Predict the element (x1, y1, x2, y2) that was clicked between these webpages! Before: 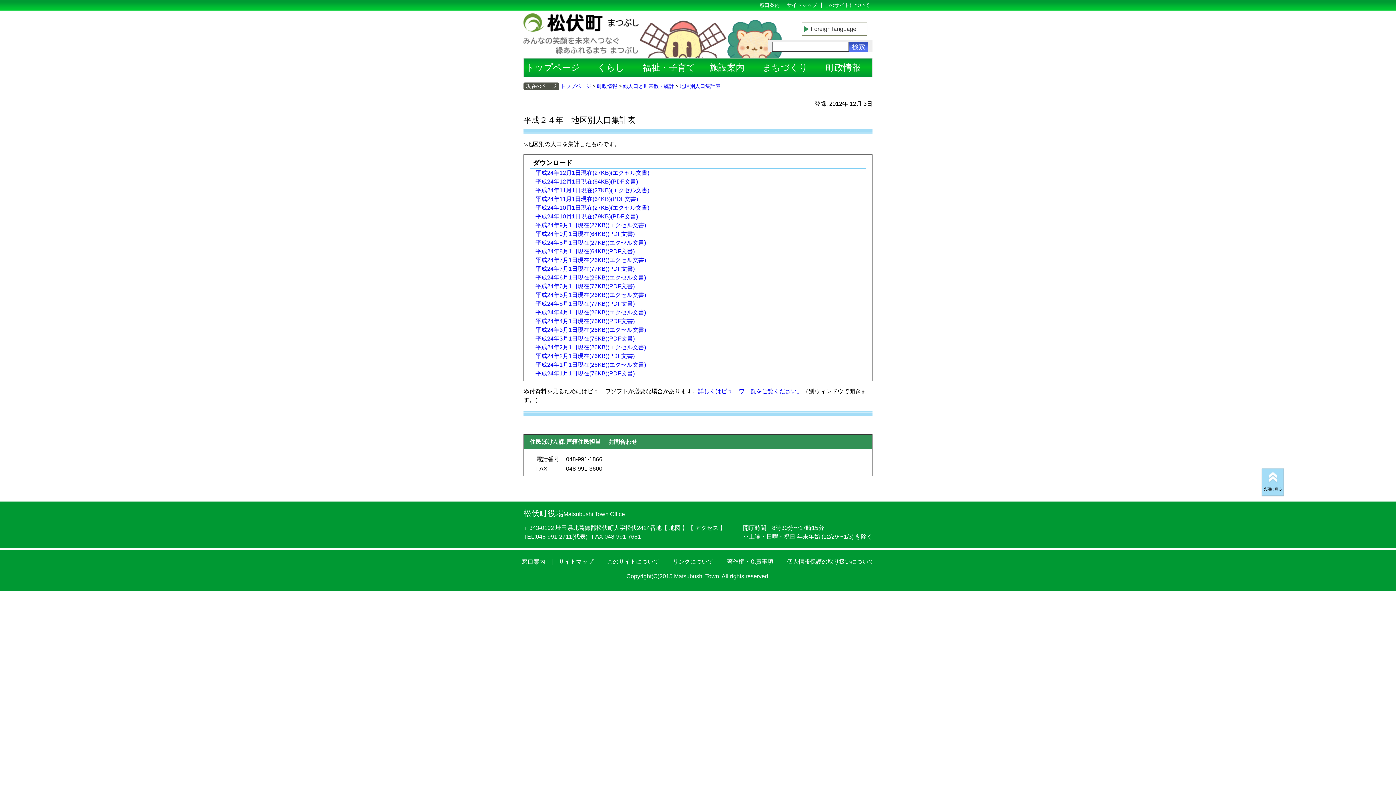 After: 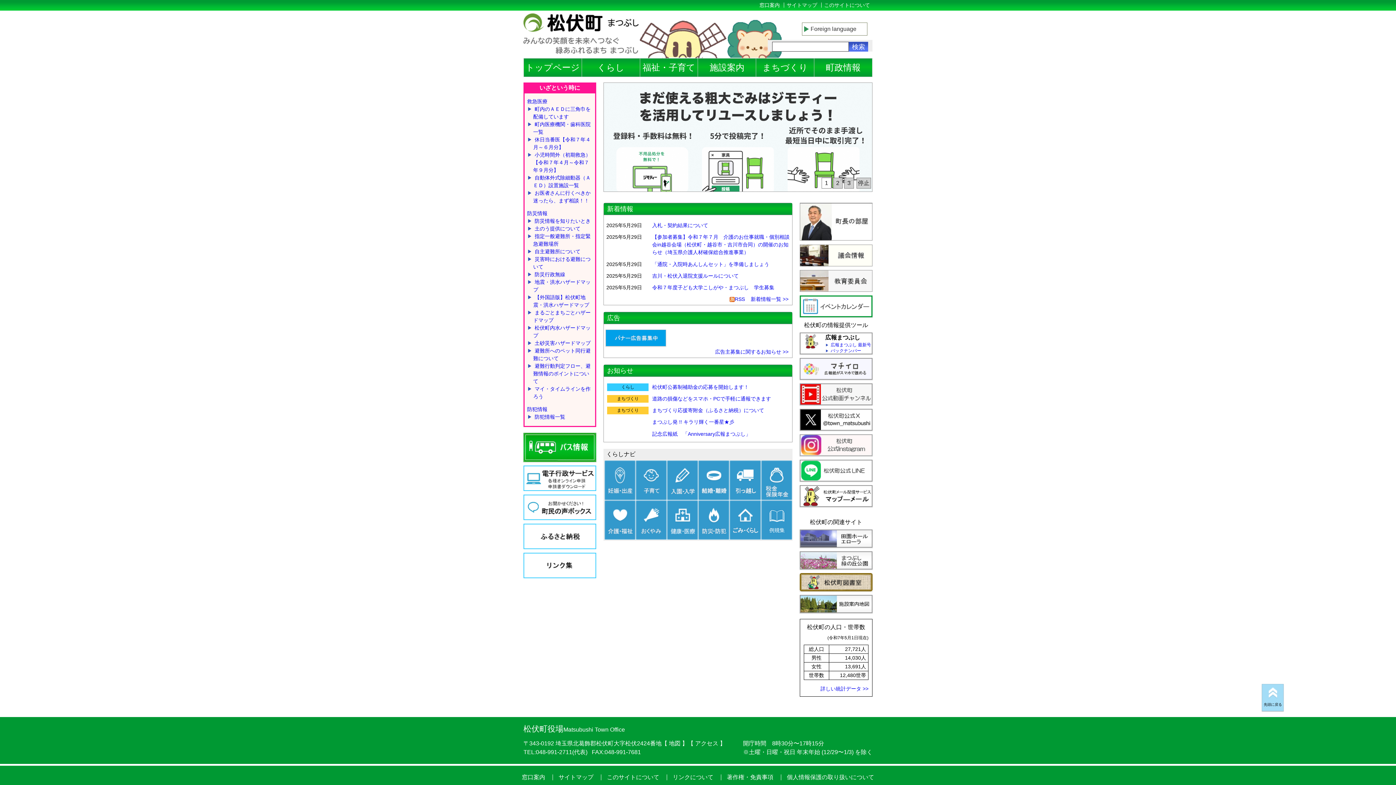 Action: bbox: (560, 83, 591, 89) label: トップページ